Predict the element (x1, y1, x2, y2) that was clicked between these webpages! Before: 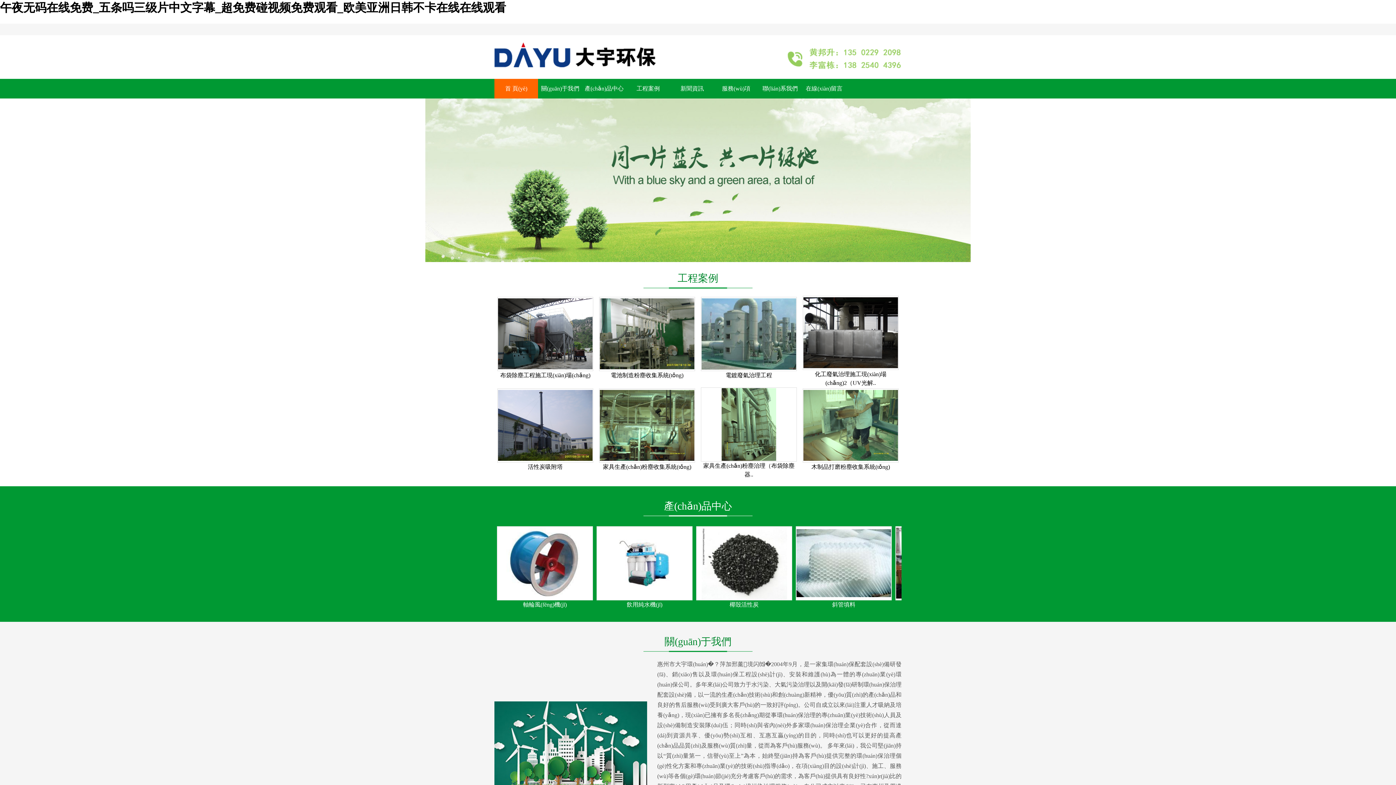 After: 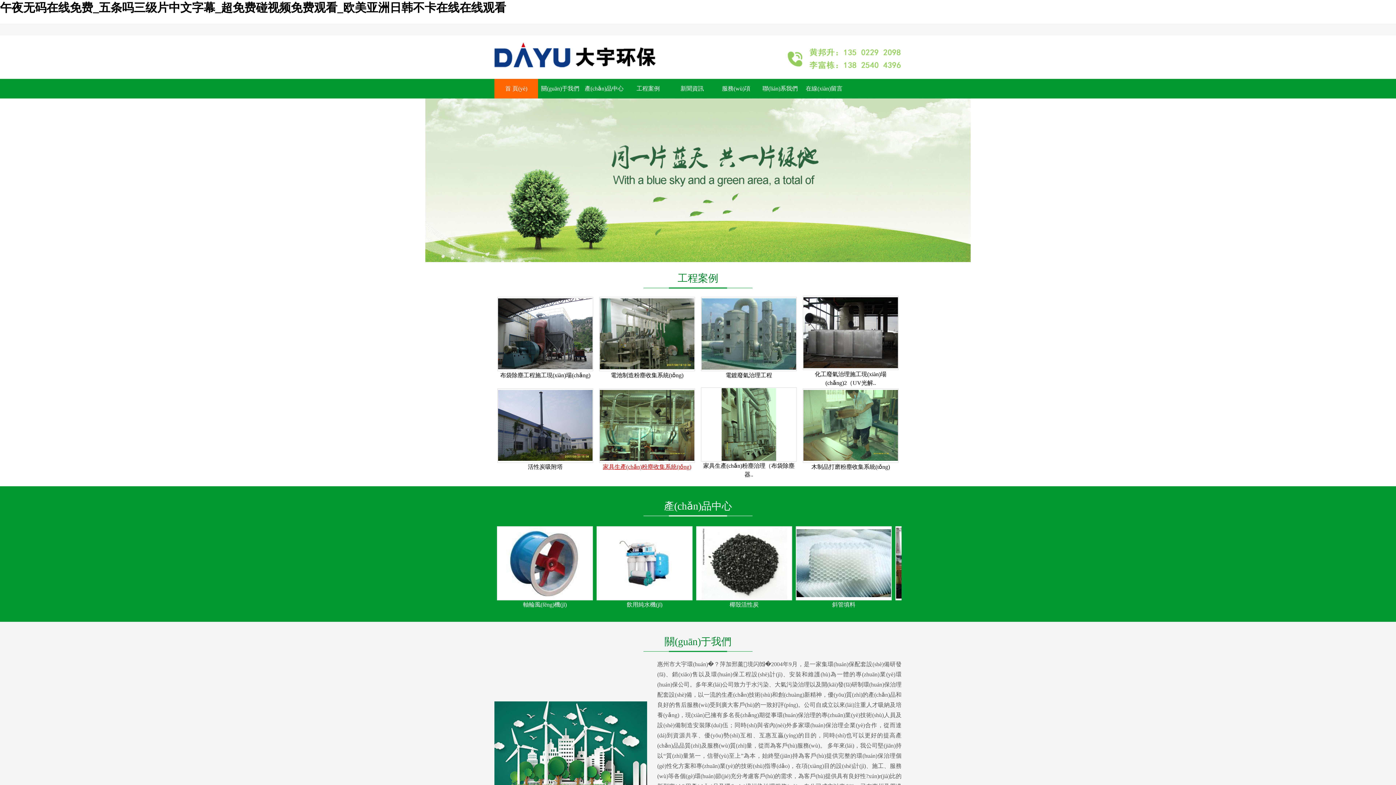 Action: bbox: (603, 464, 691, 470) label: 家具生產(chǎn)粉塵收集系統(tǒng)